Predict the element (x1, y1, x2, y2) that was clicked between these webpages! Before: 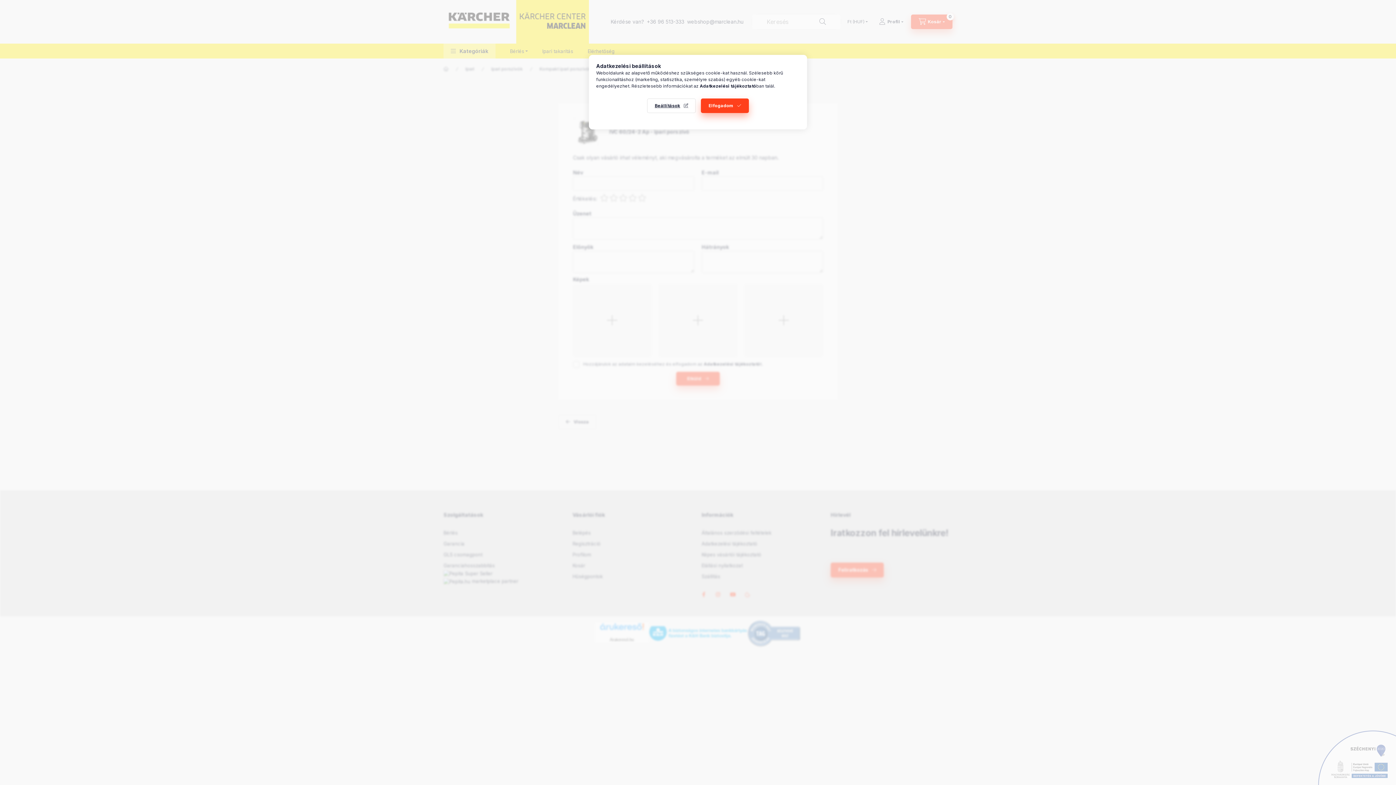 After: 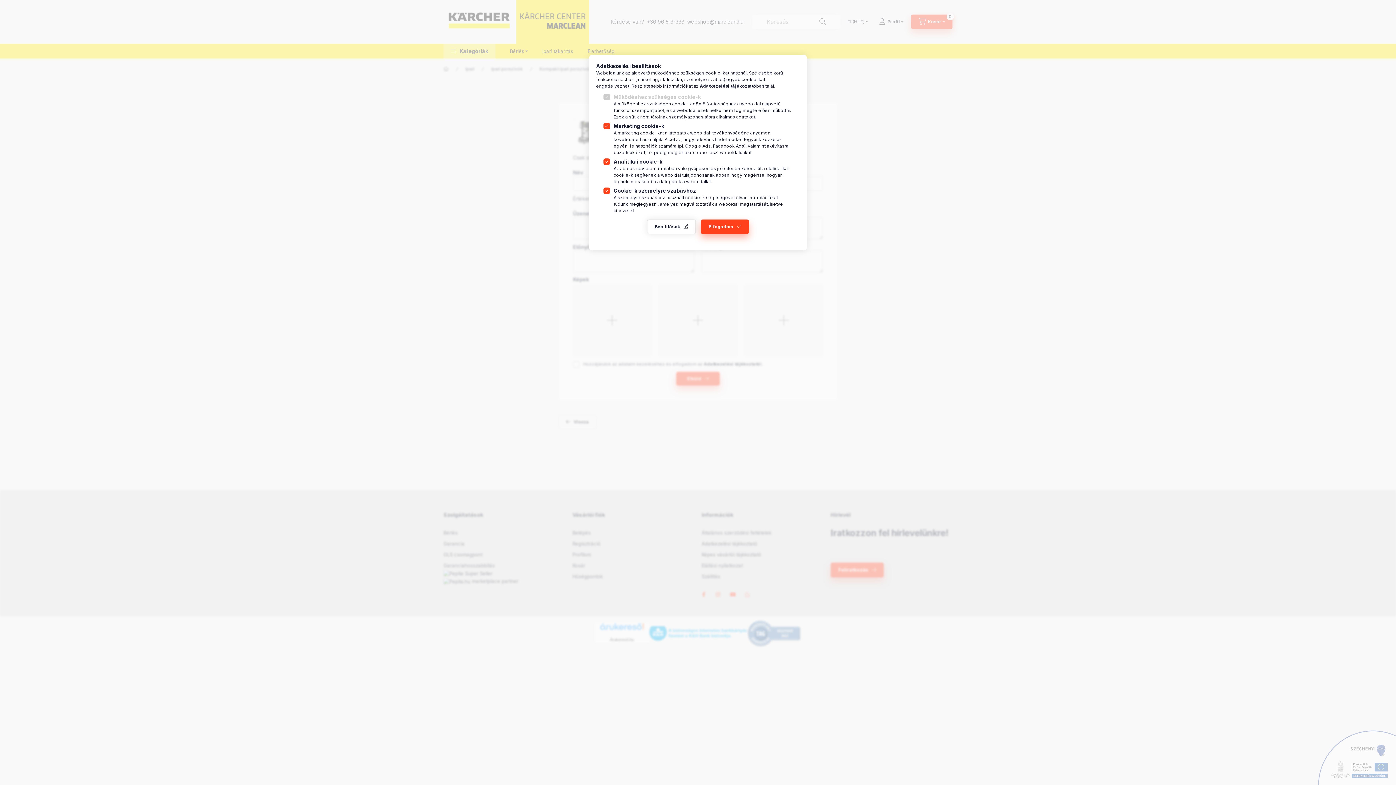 Action: label: Beállítások bbox: (647, 98, 696, 113)